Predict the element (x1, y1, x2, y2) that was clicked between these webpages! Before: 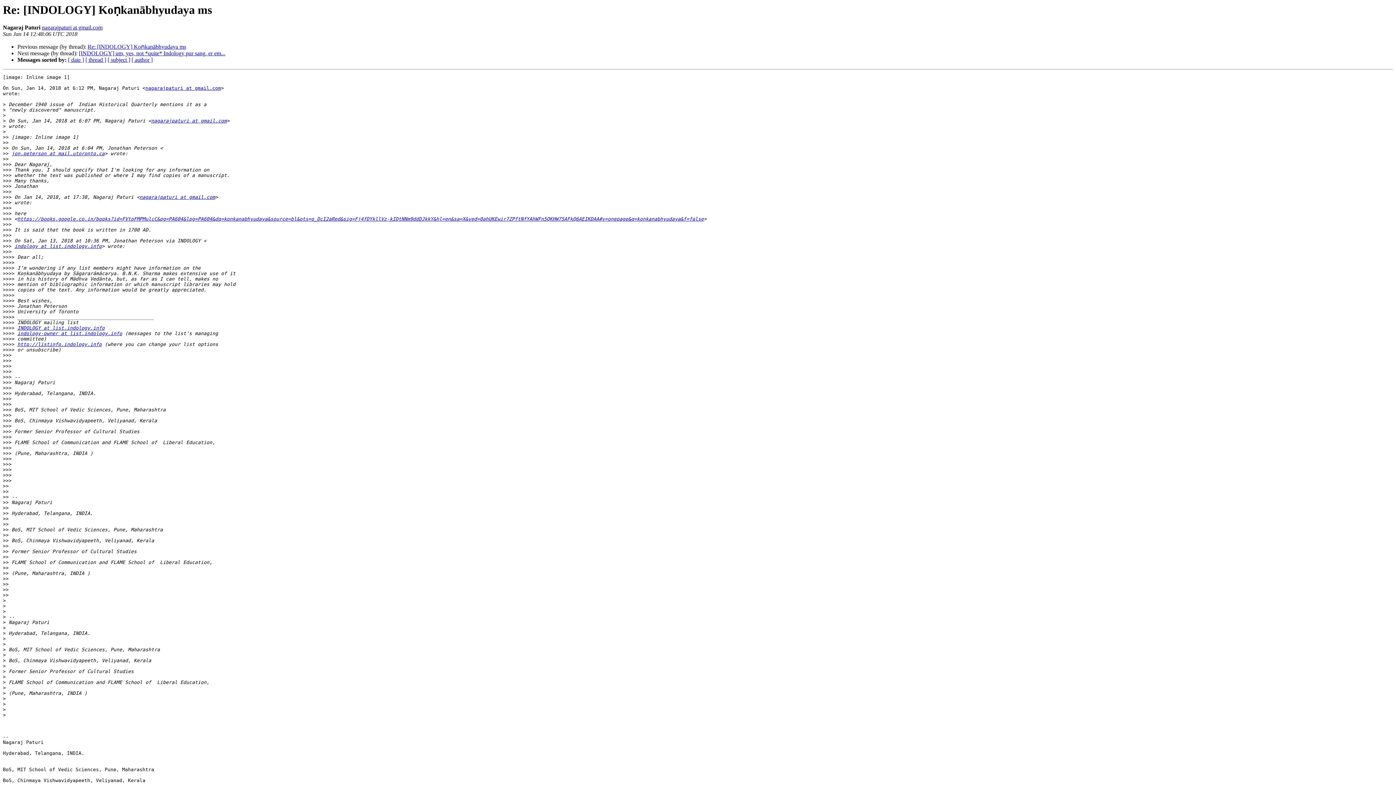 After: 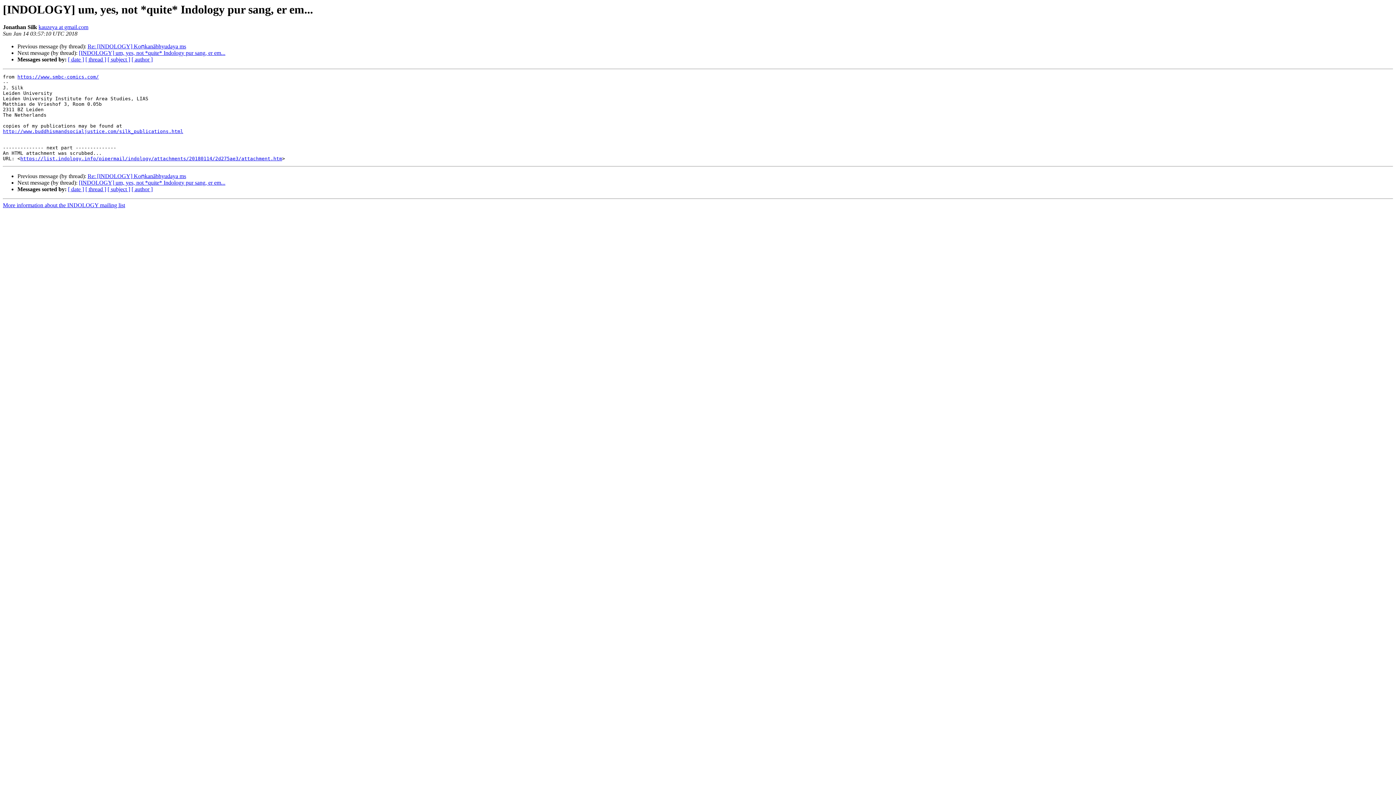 Action: label: [INDOLOGY] um, yes, not *quite* Indology pur sang, er em... bbox: (78, 50, 225, 56)